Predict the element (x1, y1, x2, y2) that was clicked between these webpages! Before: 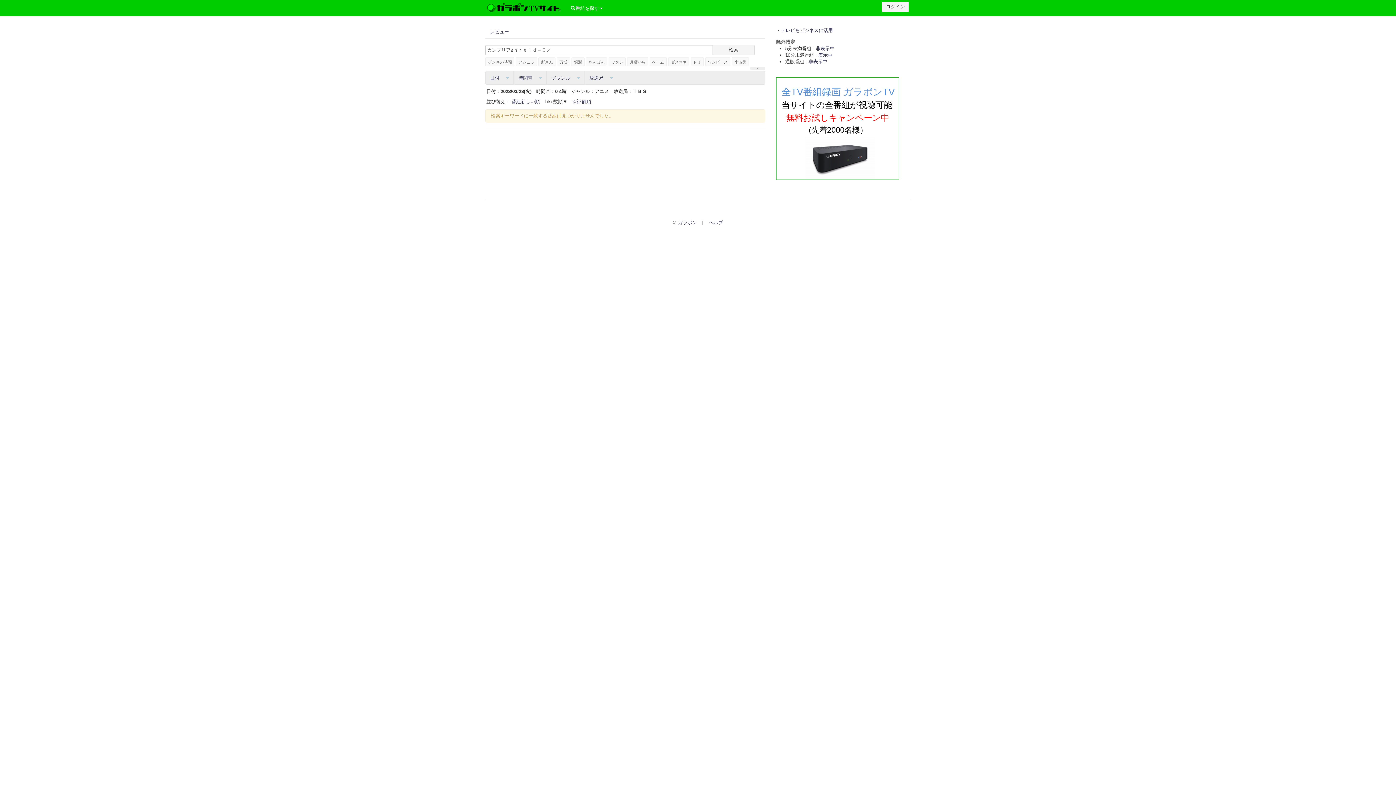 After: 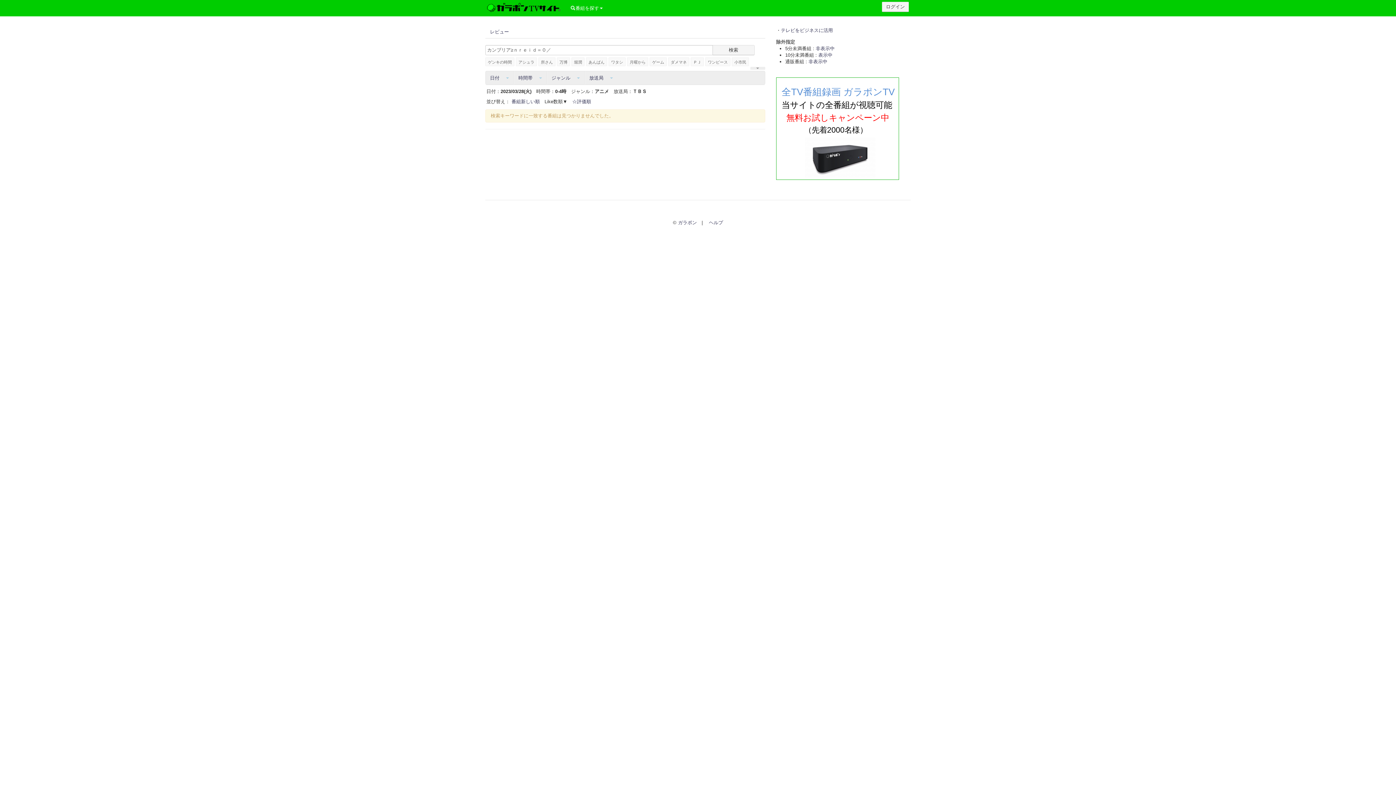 Action: bbox: (712, 45, 754, 55) label: 検索